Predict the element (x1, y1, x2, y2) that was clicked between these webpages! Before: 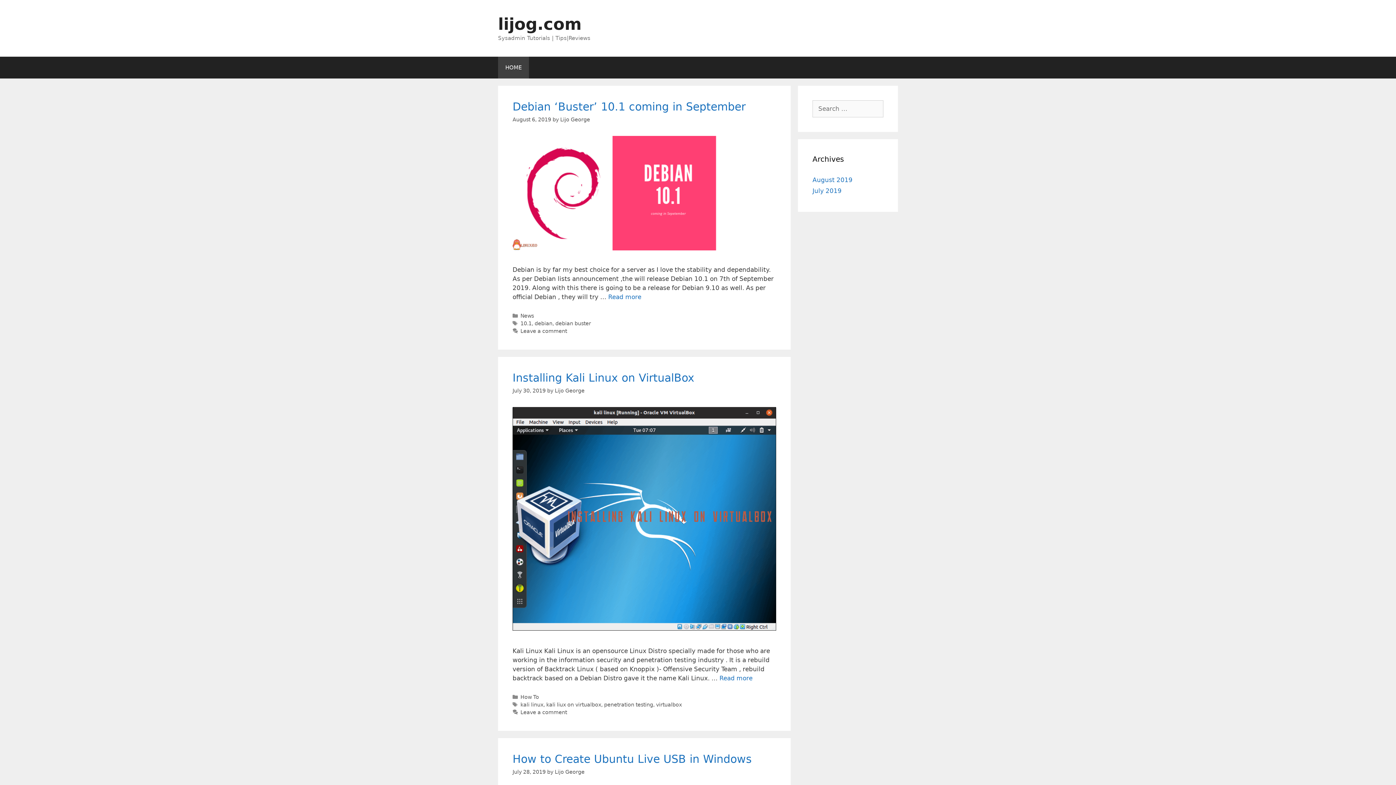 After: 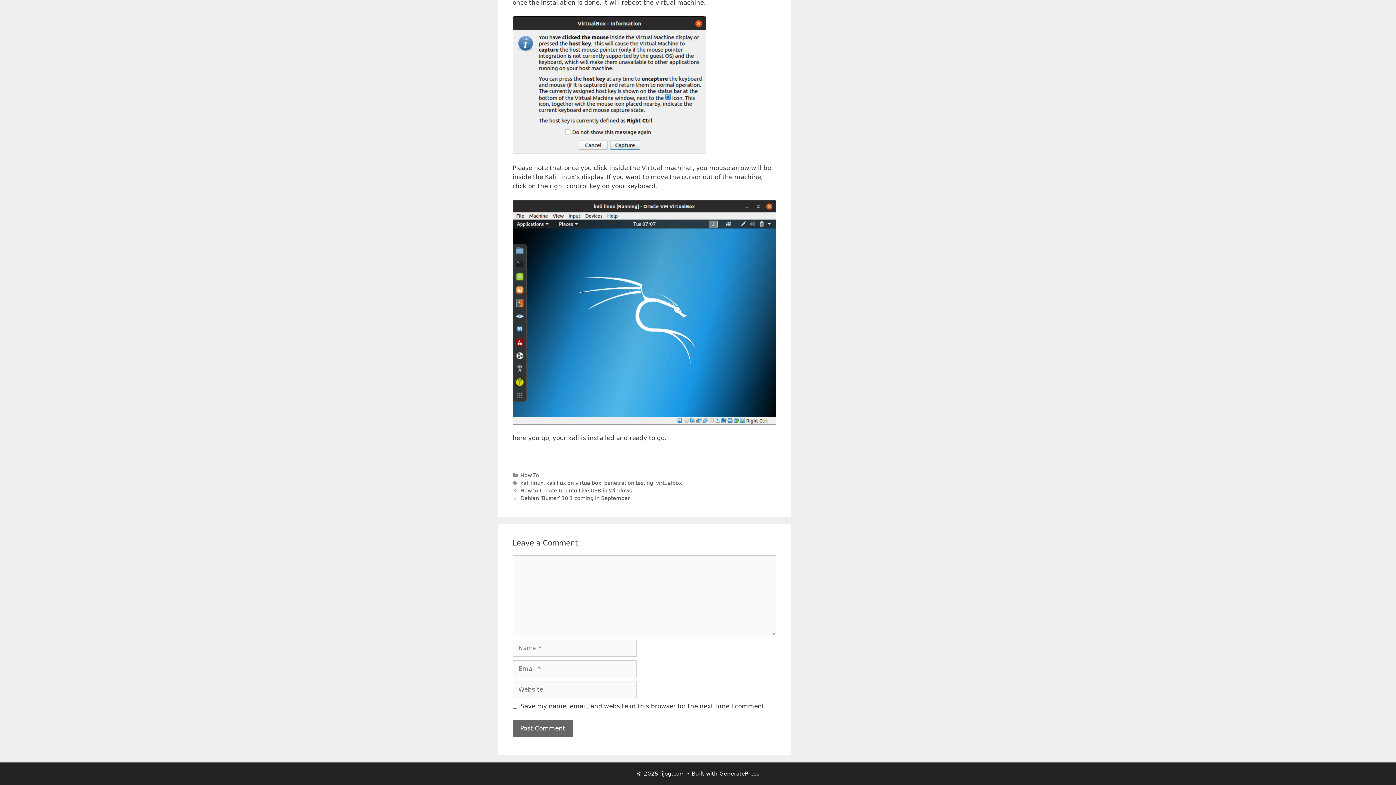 Action: label: Leave a comment bbox: (520, 709, 567, 715)